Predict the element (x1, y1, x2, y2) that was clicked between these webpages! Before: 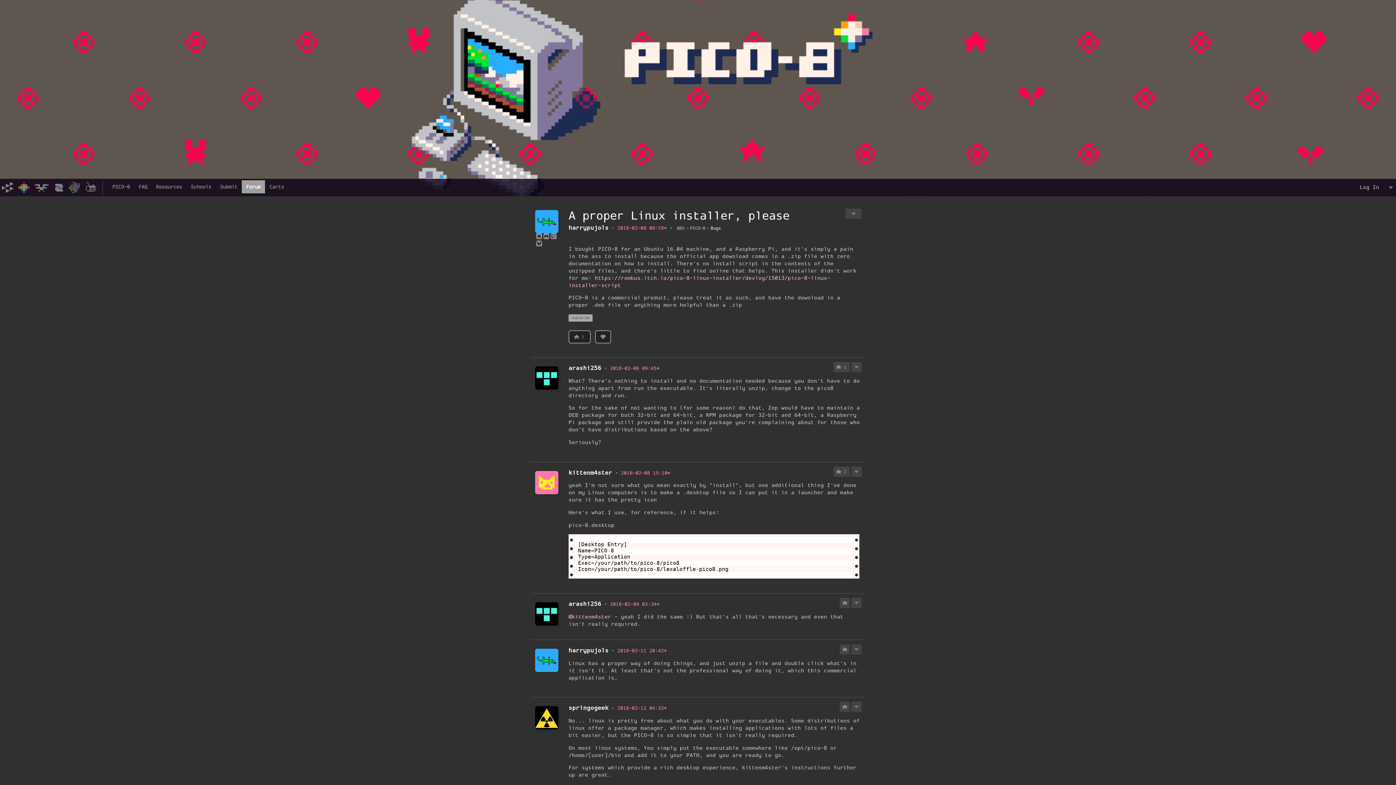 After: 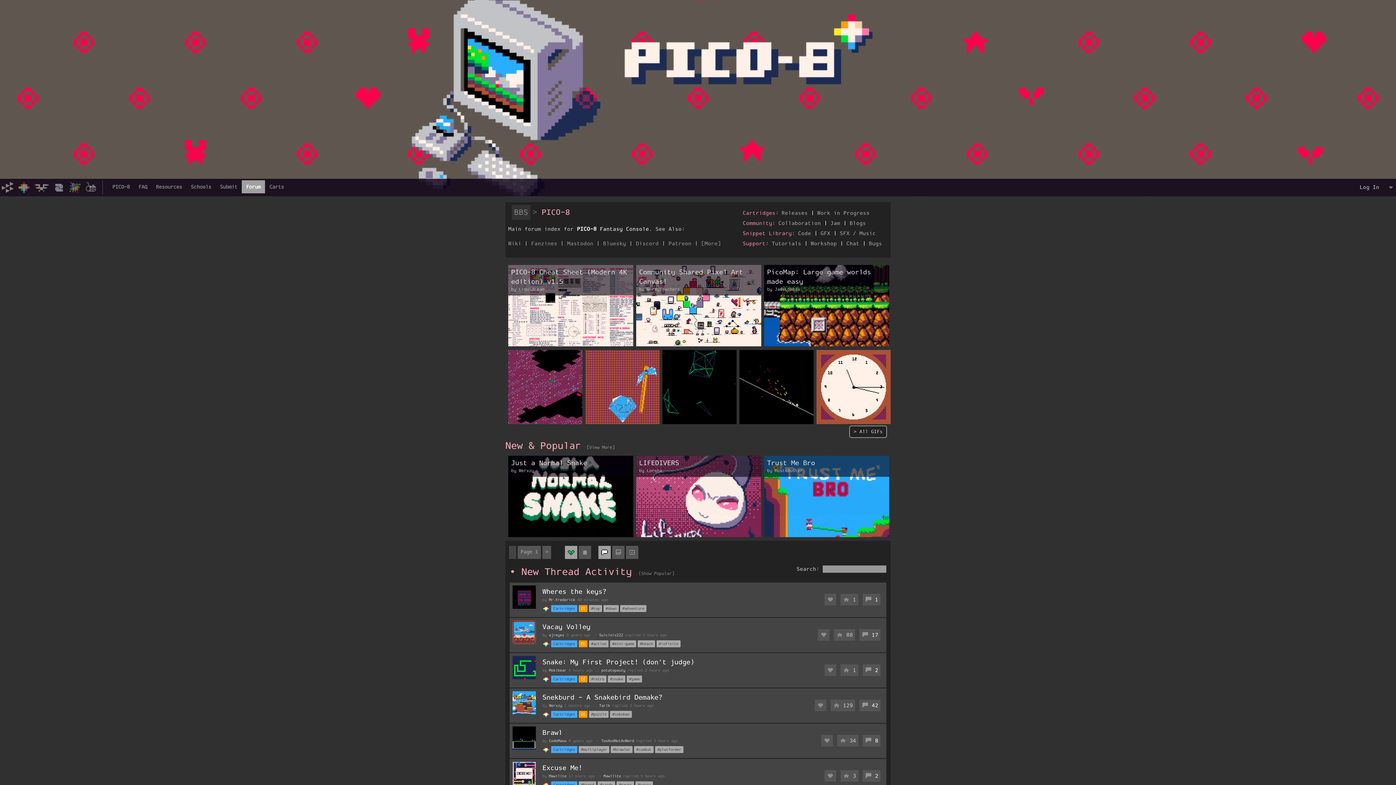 Action: bbox: (688, 224, 706, 233) label: PICO-8